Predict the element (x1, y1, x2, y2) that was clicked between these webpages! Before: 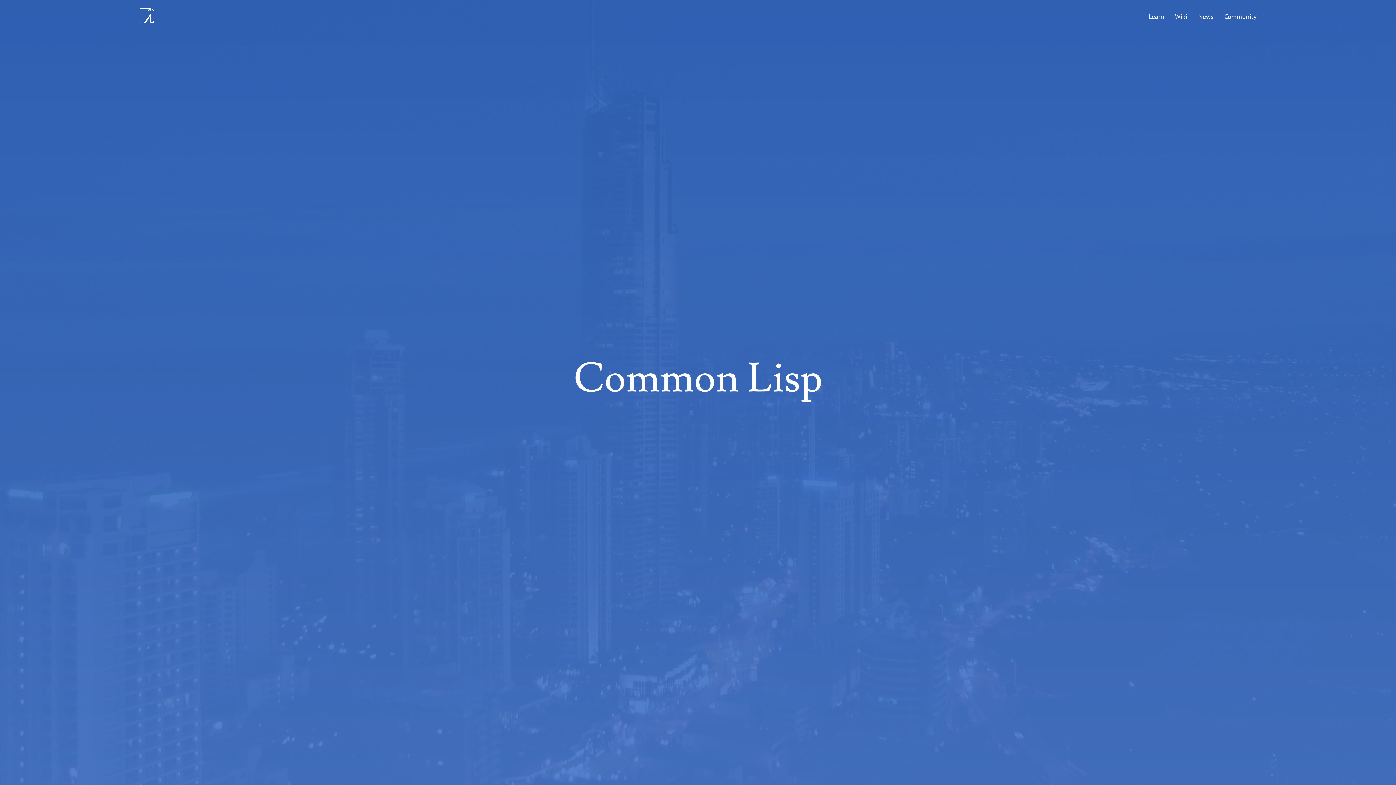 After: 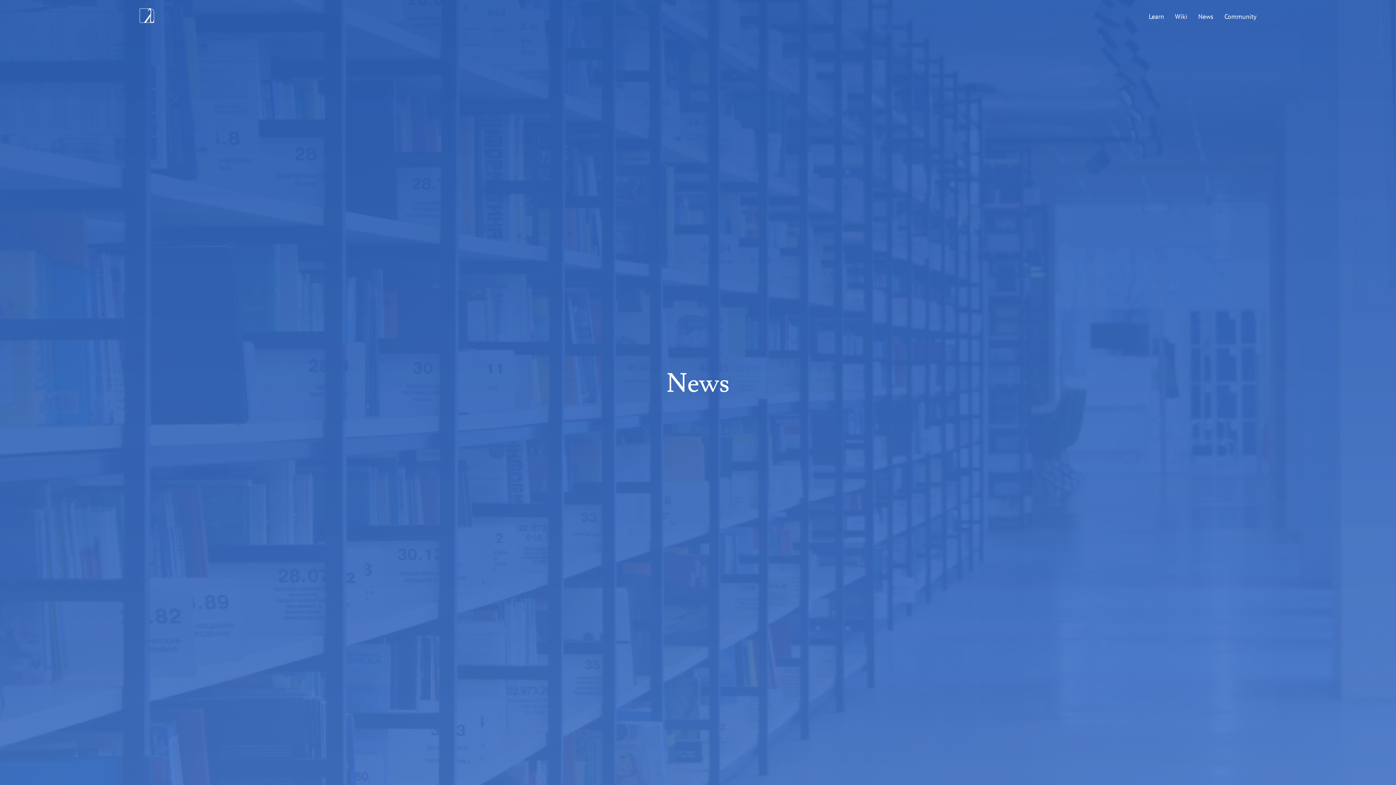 Action: label: News bbox: (1198, 8, 1213, 24)